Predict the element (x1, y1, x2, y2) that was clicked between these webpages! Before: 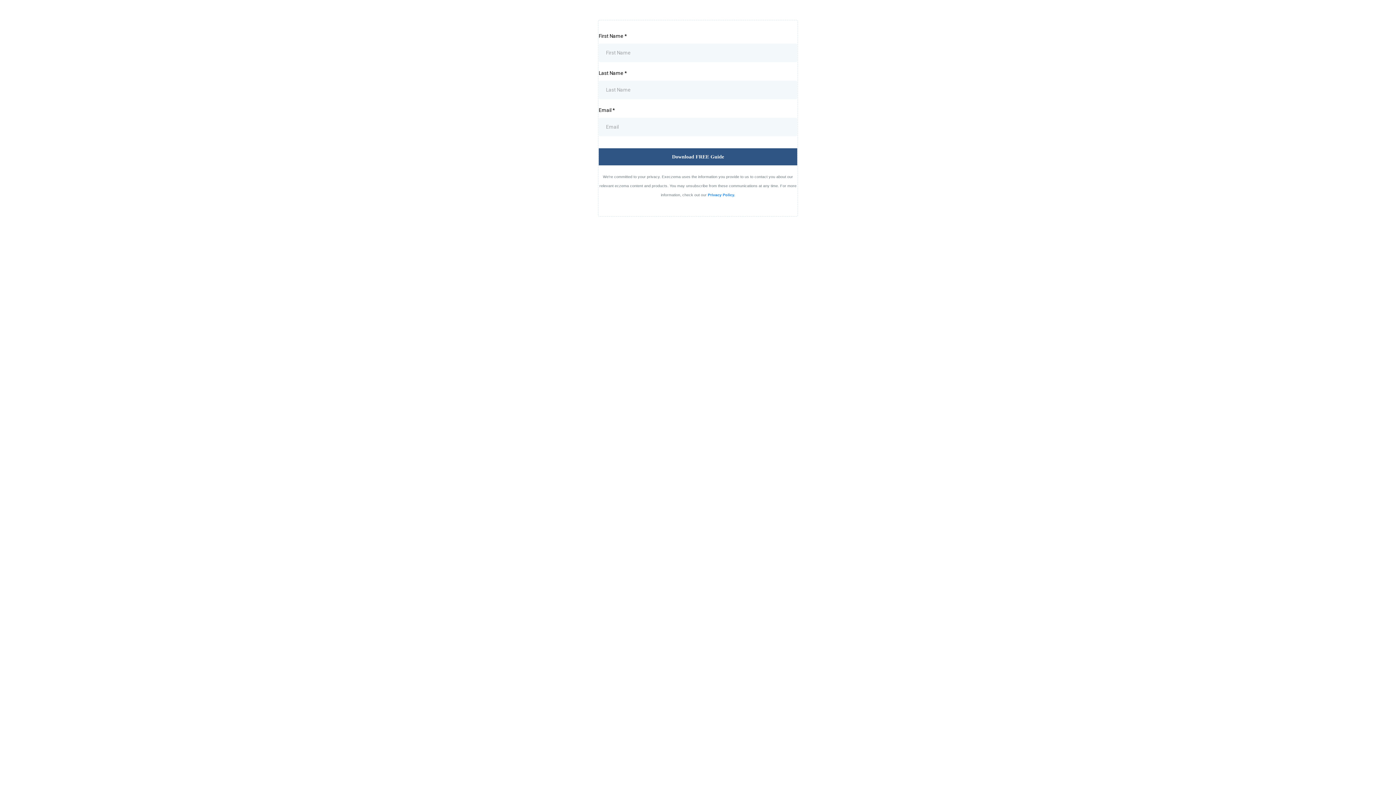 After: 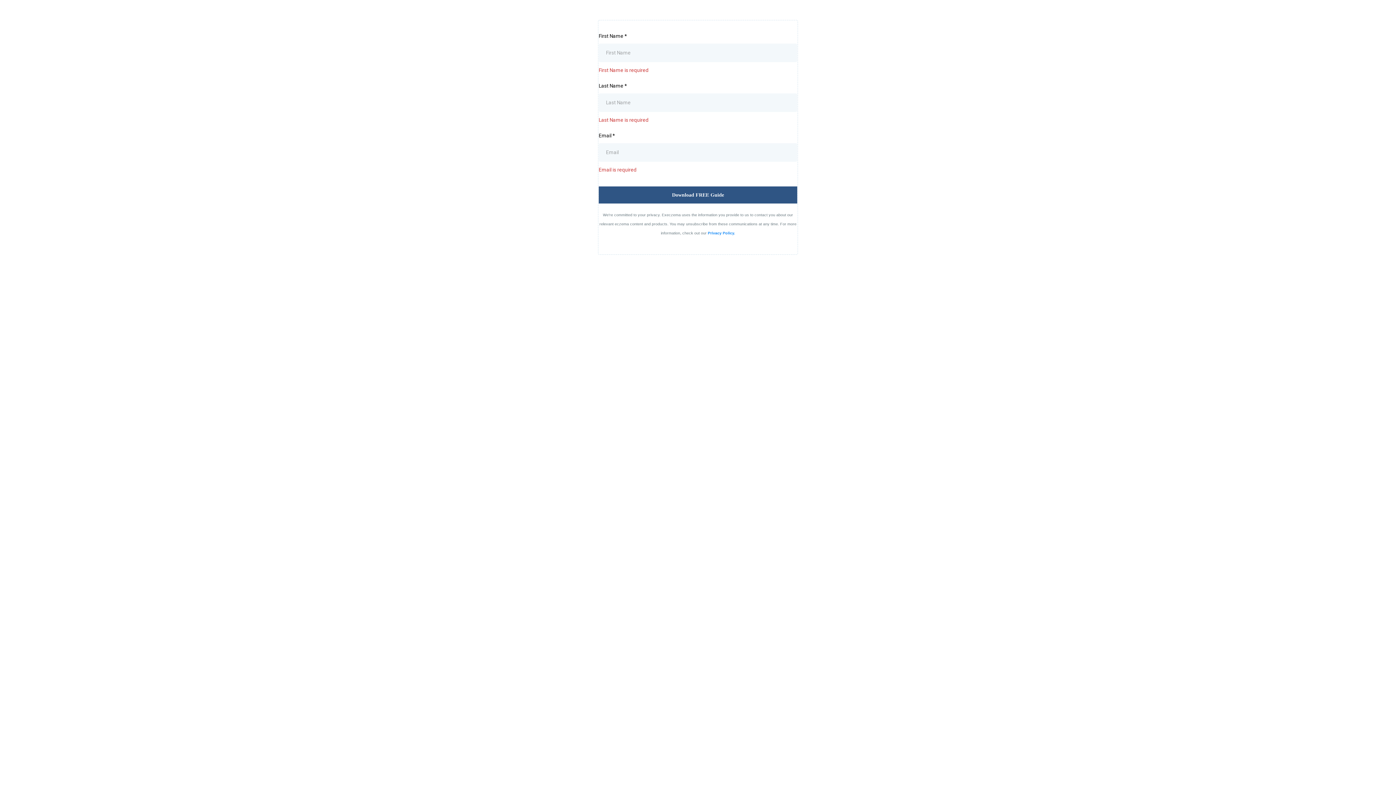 Action: bbox: (598, 148, 797, 165) label: Download FREE Guide